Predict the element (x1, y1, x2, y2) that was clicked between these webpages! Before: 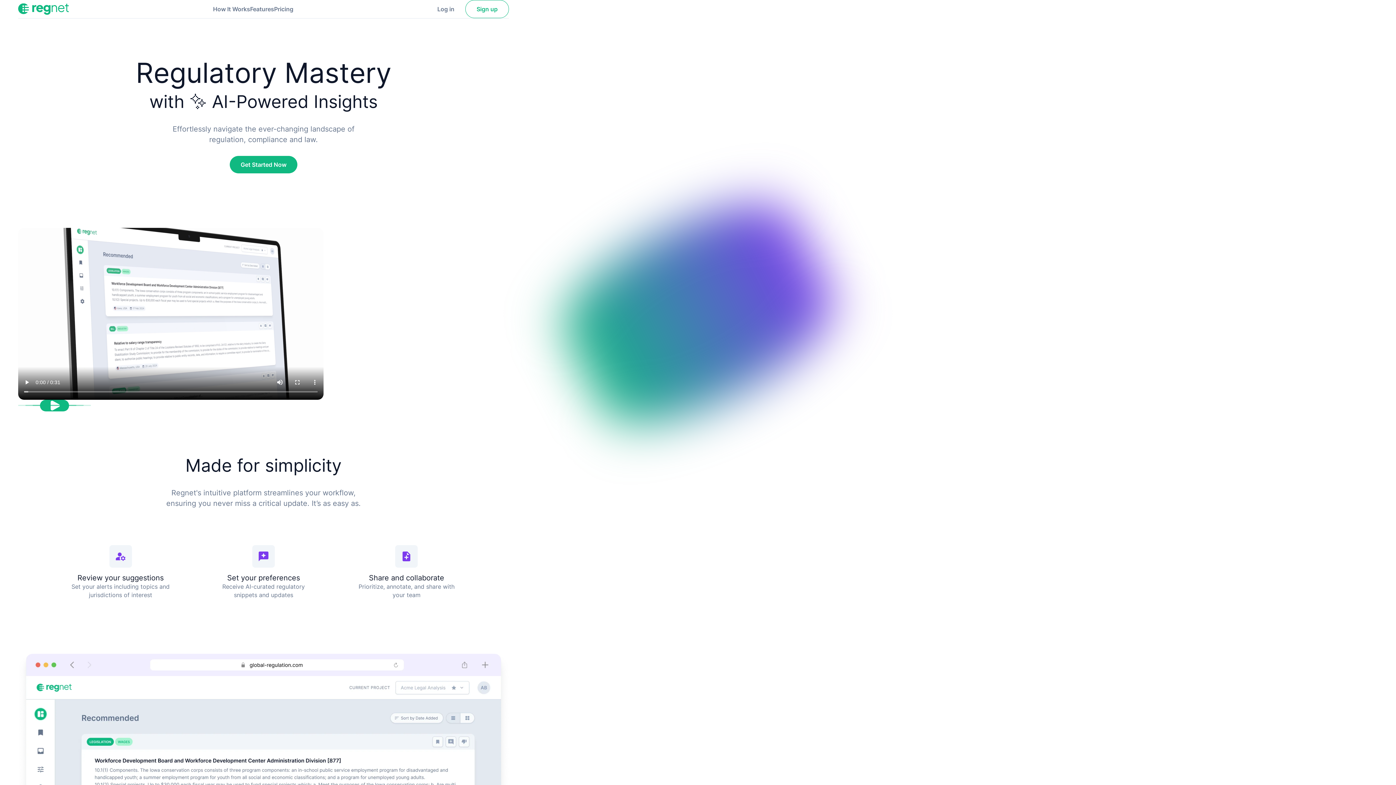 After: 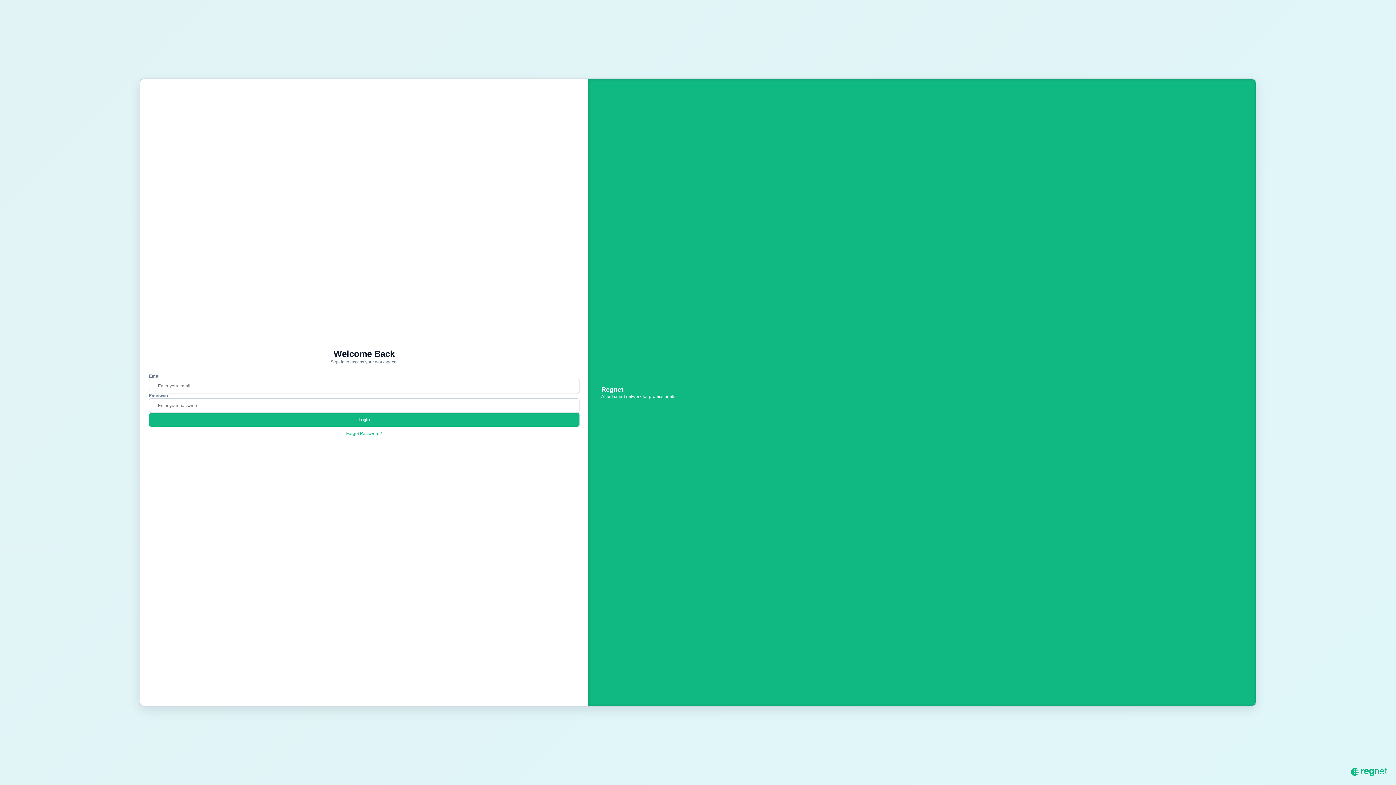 Action: label: Sign in to your Regnet account bbox: (437, 4, 454, 13)